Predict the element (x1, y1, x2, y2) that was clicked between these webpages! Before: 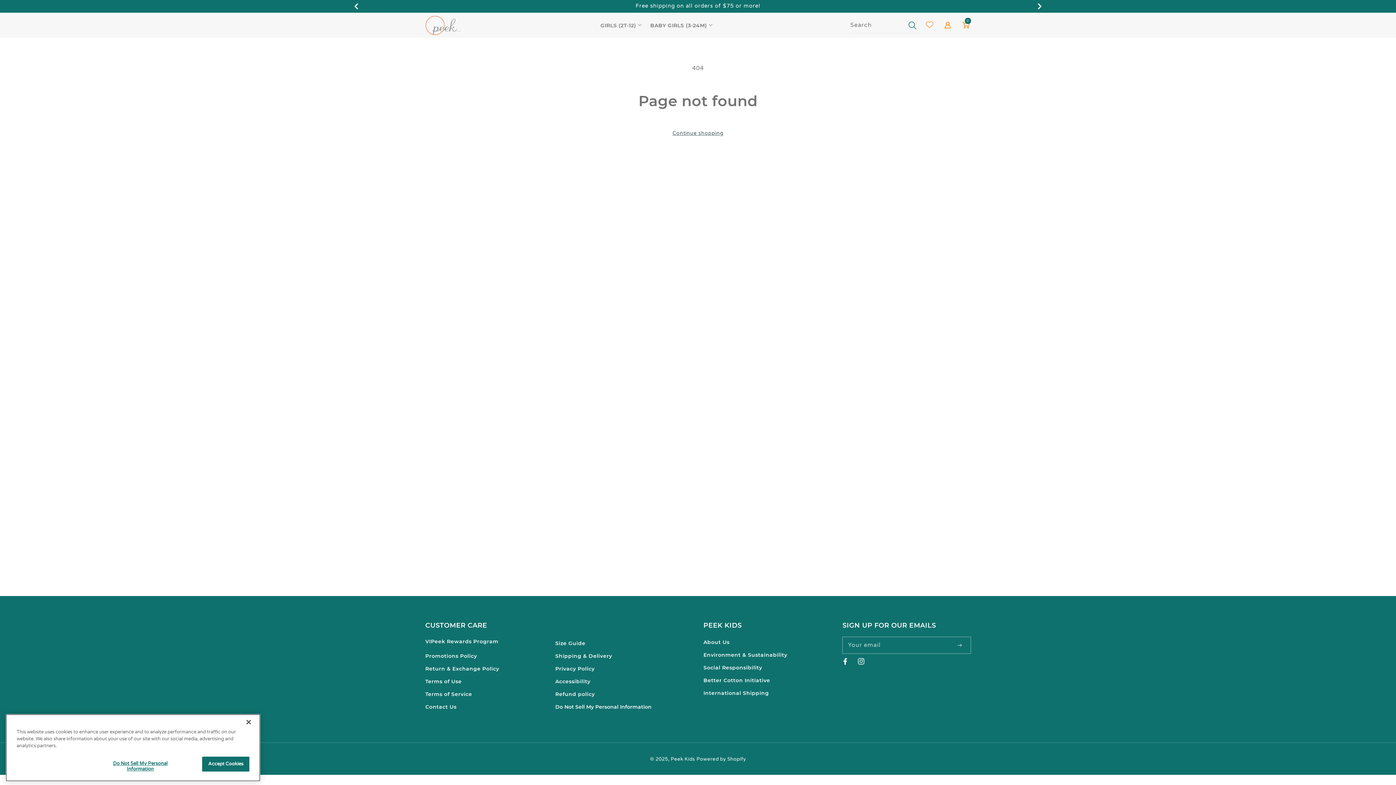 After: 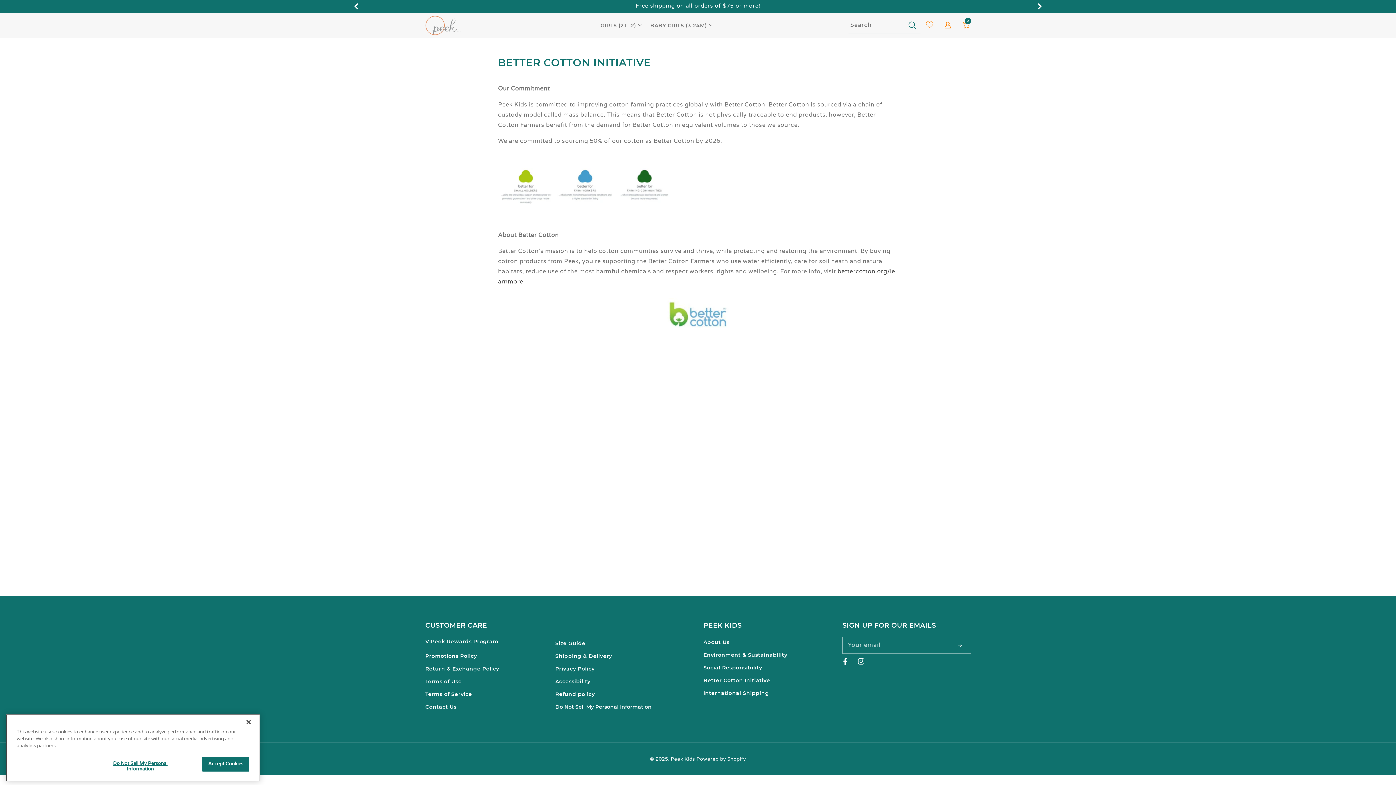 Action: label: Better Cotton Initiative bbox: (703, 674, 770, 687)